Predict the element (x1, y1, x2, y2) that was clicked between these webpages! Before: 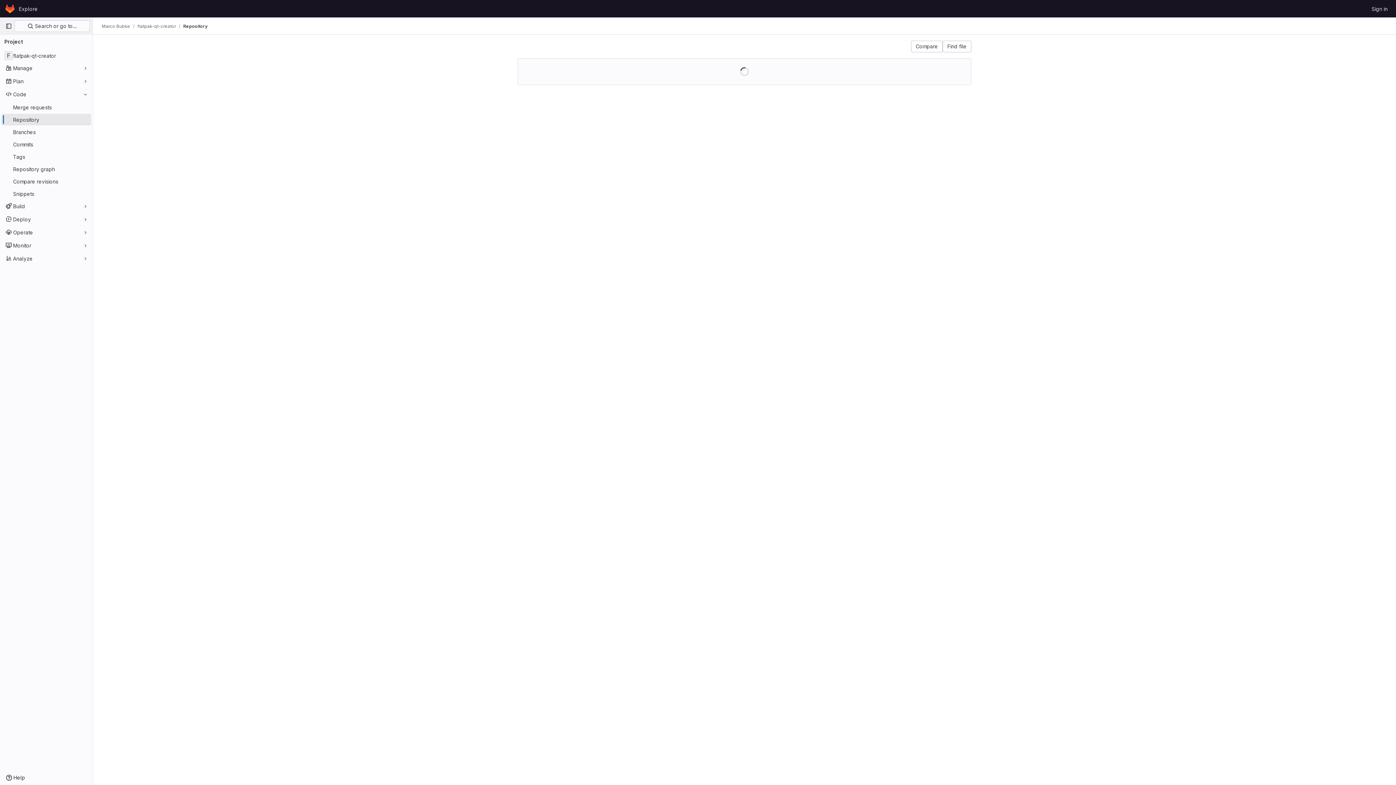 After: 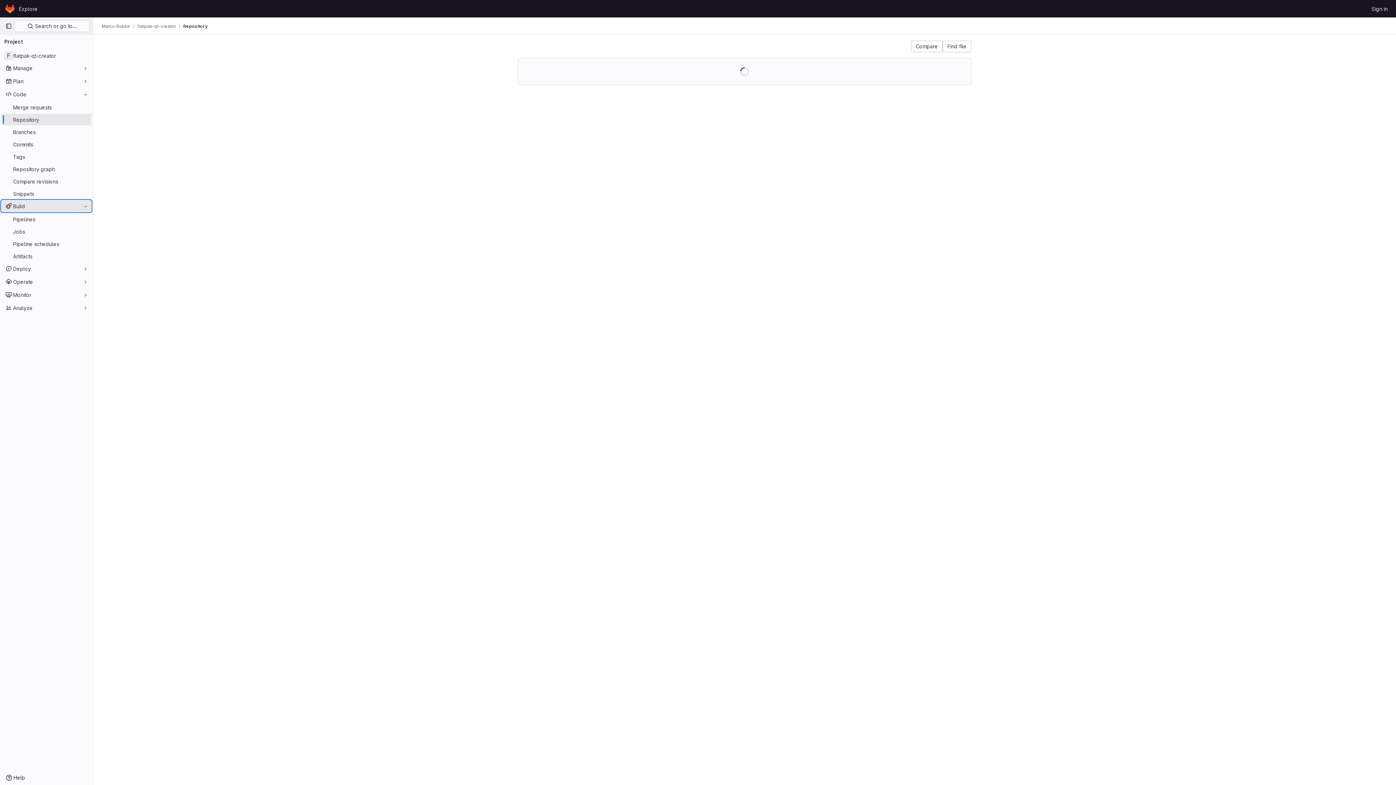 Action: label: Build bbox: (1, 200, 91, 212)